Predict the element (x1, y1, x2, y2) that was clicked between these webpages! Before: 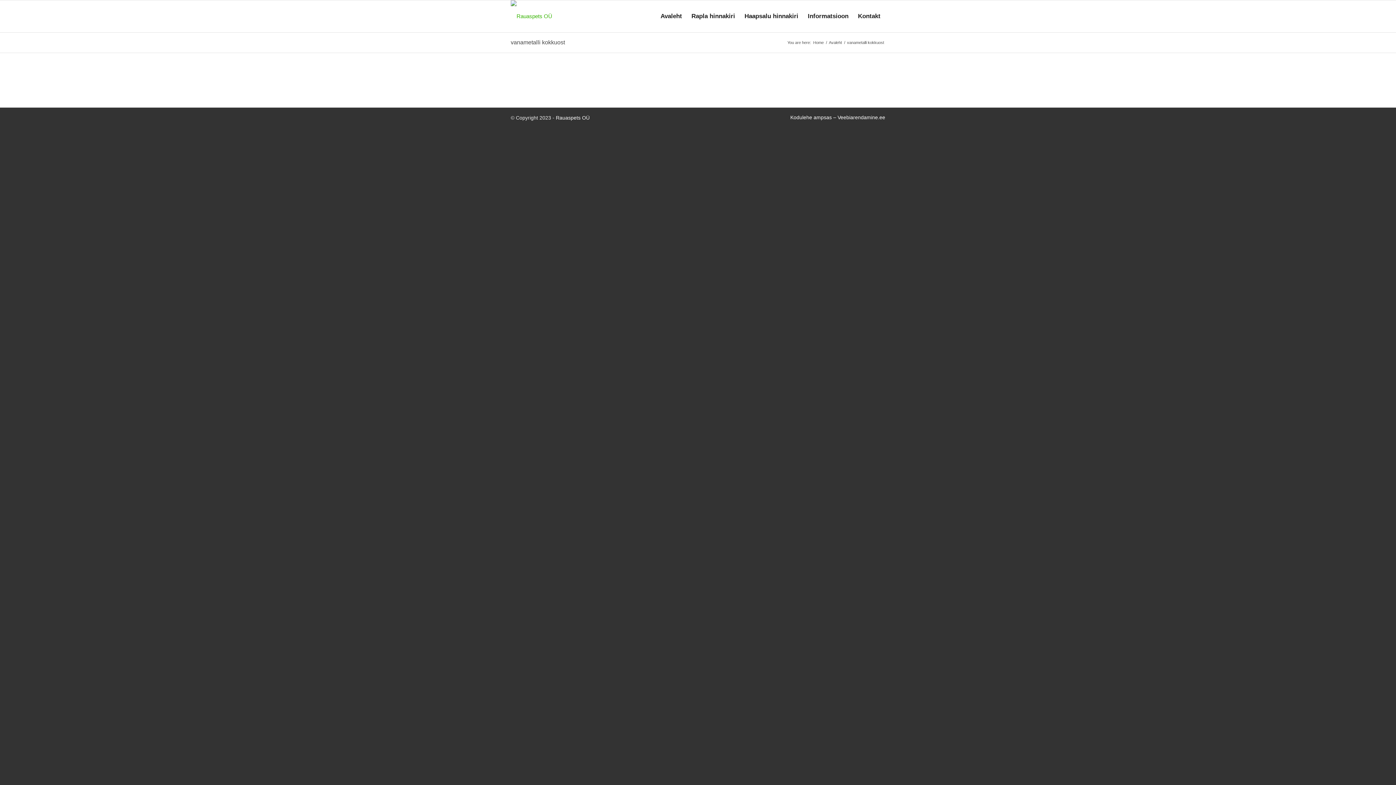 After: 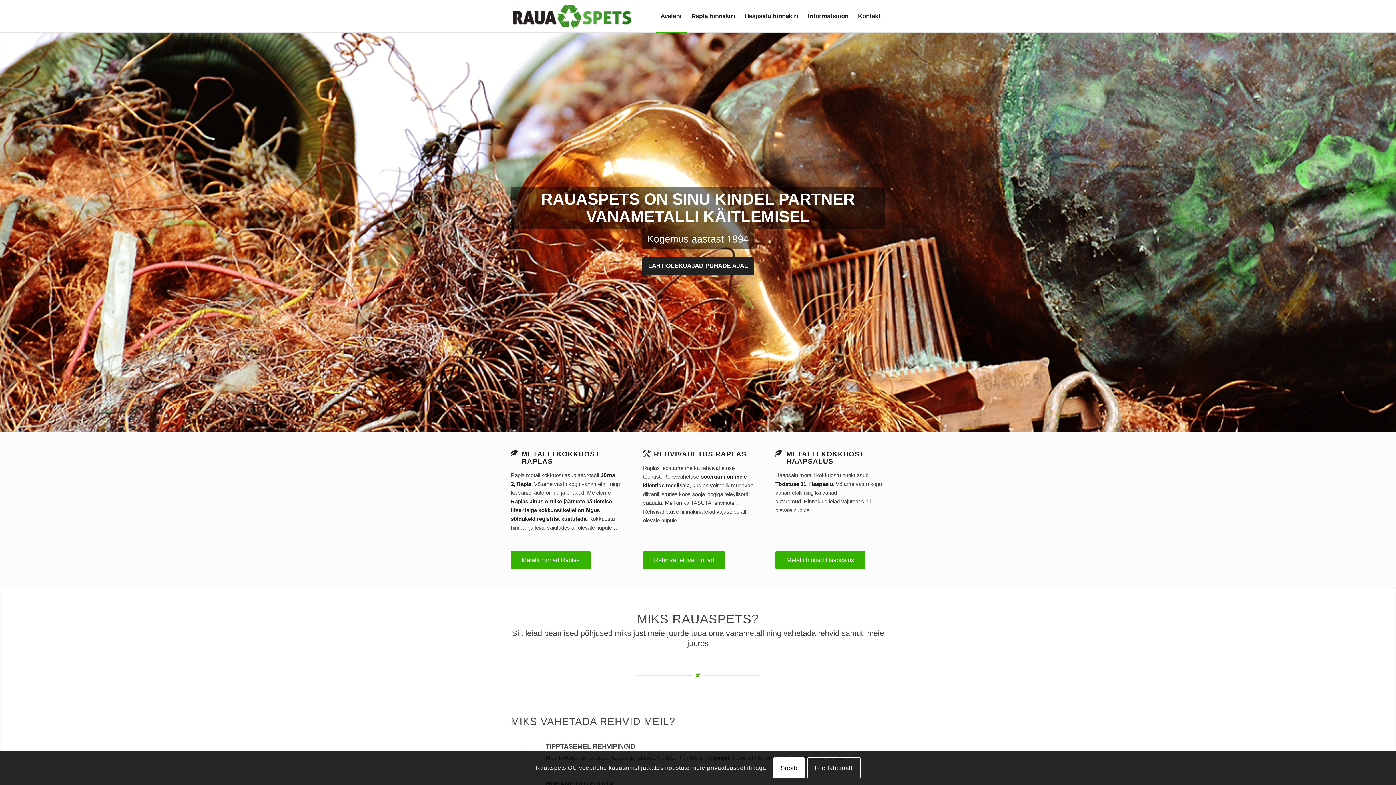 Action: bbox: (812, 40, 825, 45) label: Home